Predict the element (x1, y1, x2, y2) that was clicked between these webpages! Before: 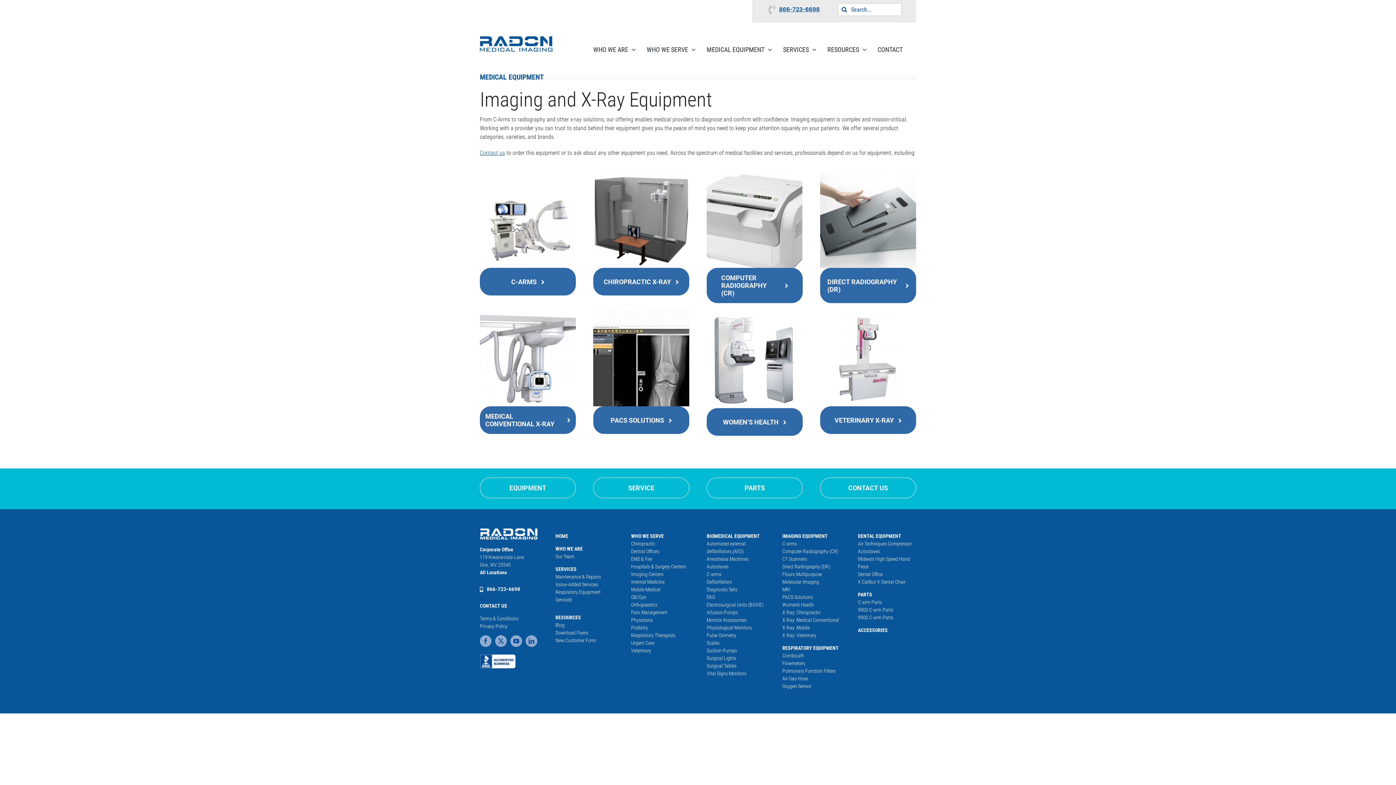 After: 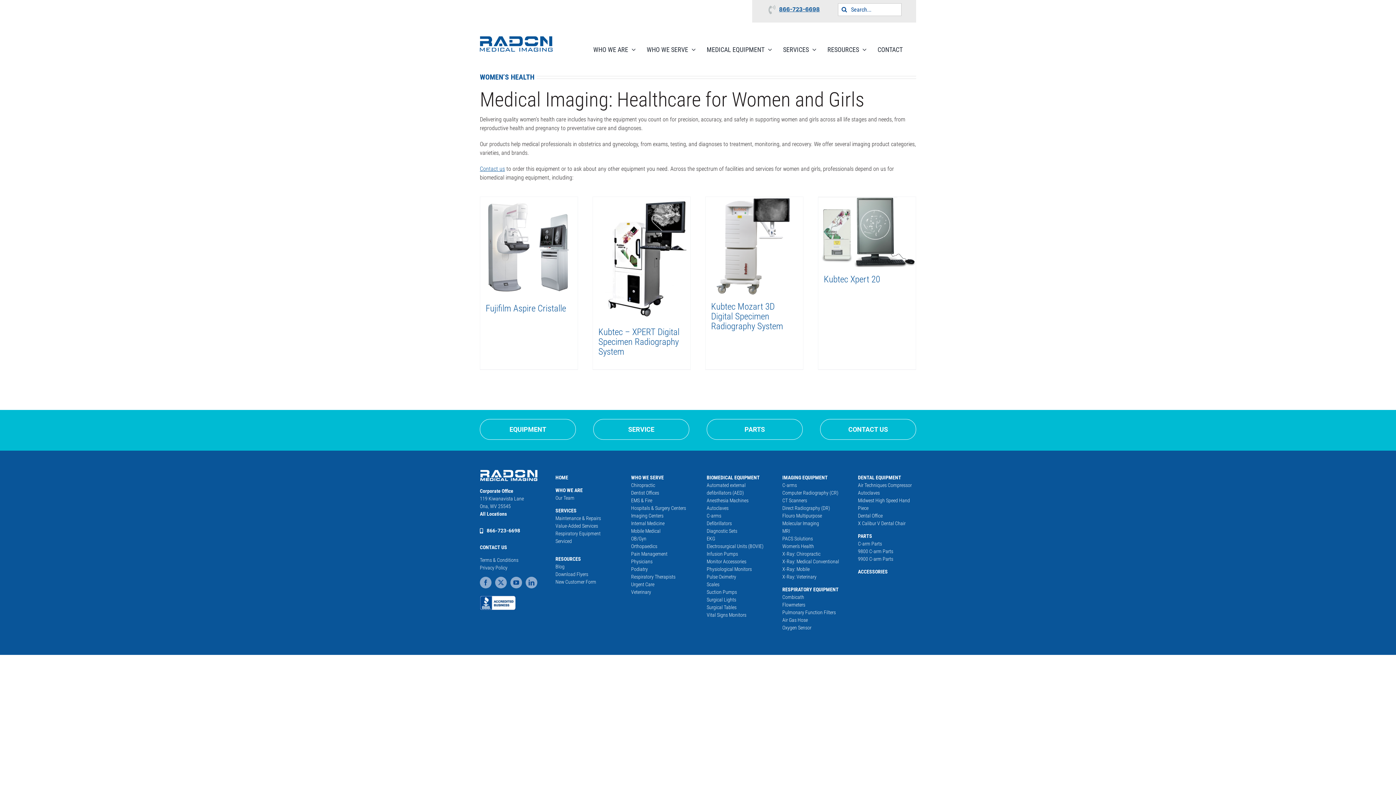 Action: bbox: (782, 602, 814, 608) label: Women’s Health